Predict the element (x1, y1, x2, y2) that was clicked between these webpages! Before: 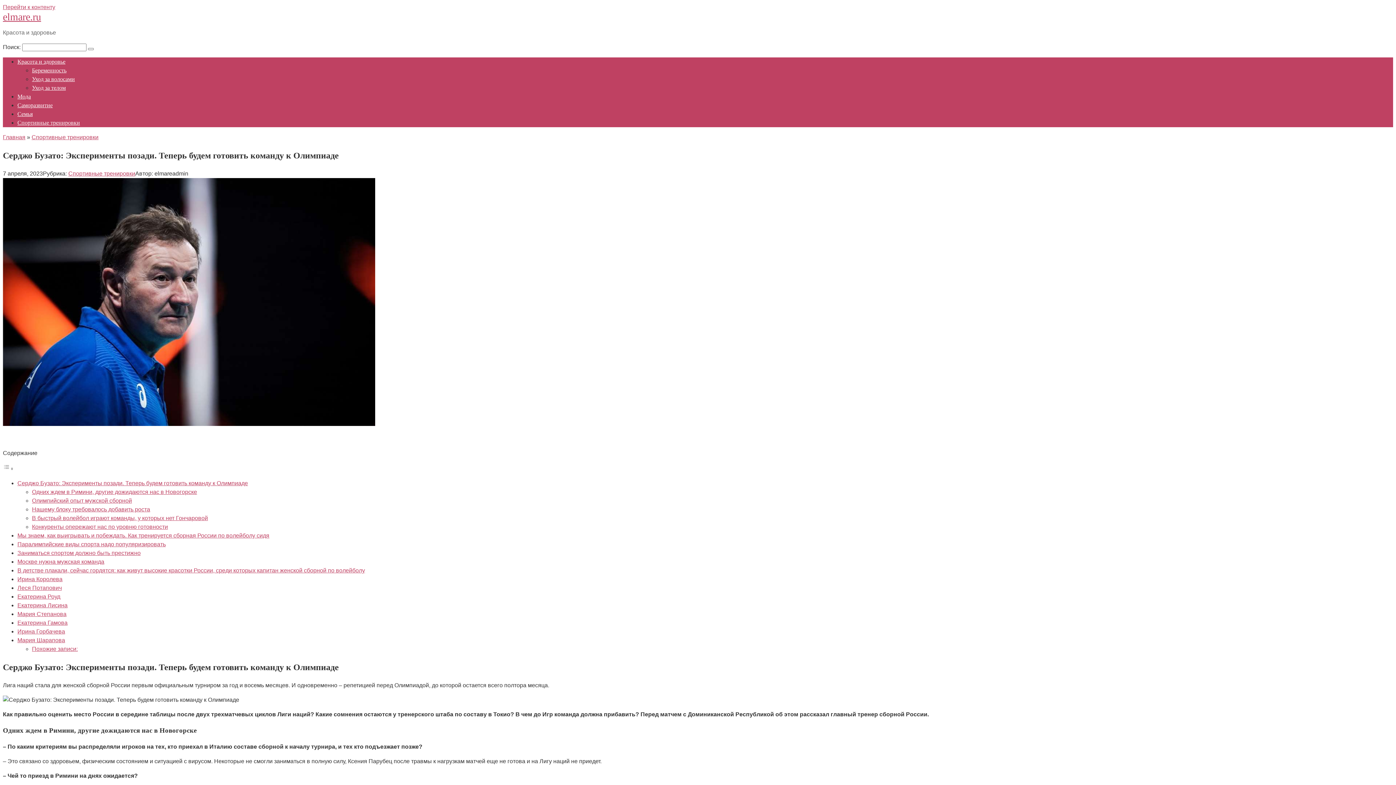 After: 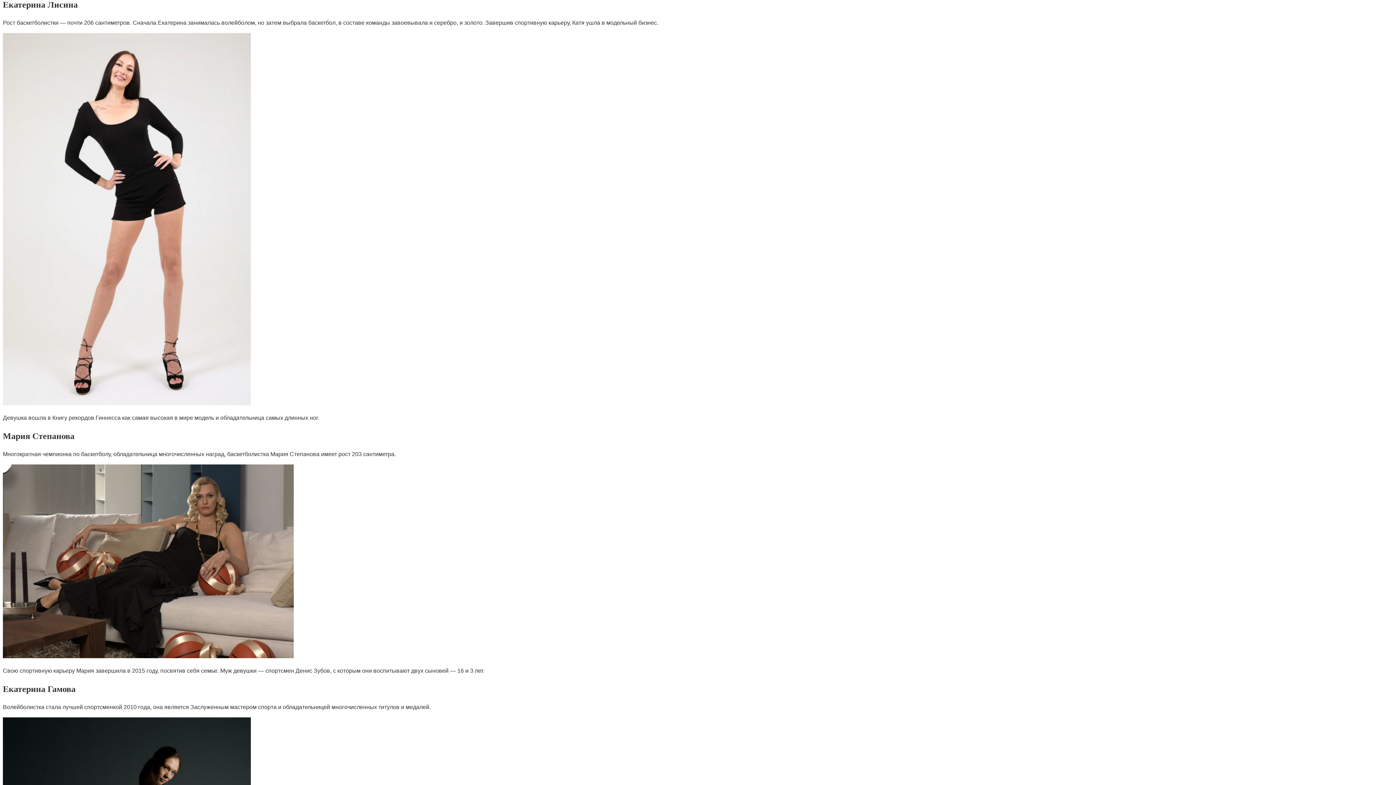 Action: bbox: (17, 602, 67, 608) label: Екатерина Лисина